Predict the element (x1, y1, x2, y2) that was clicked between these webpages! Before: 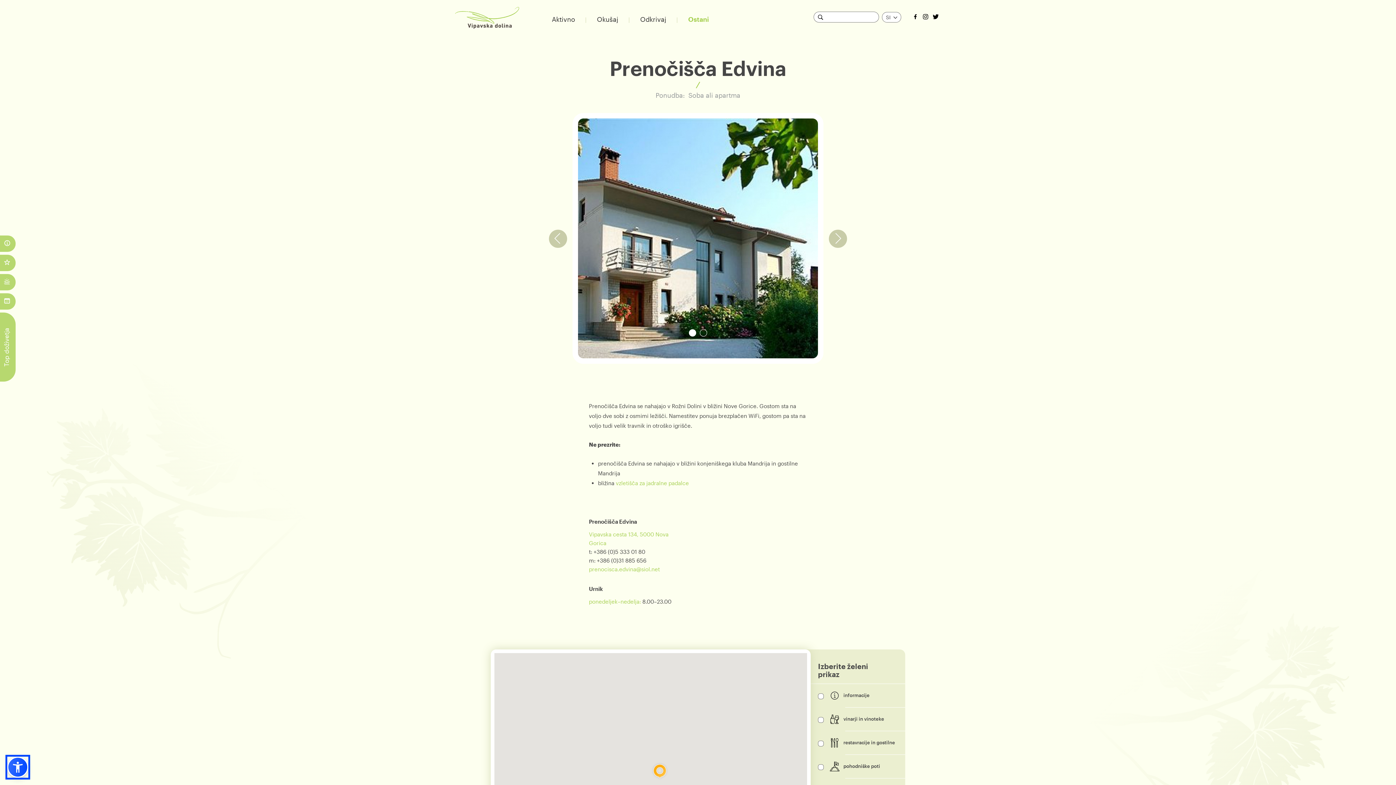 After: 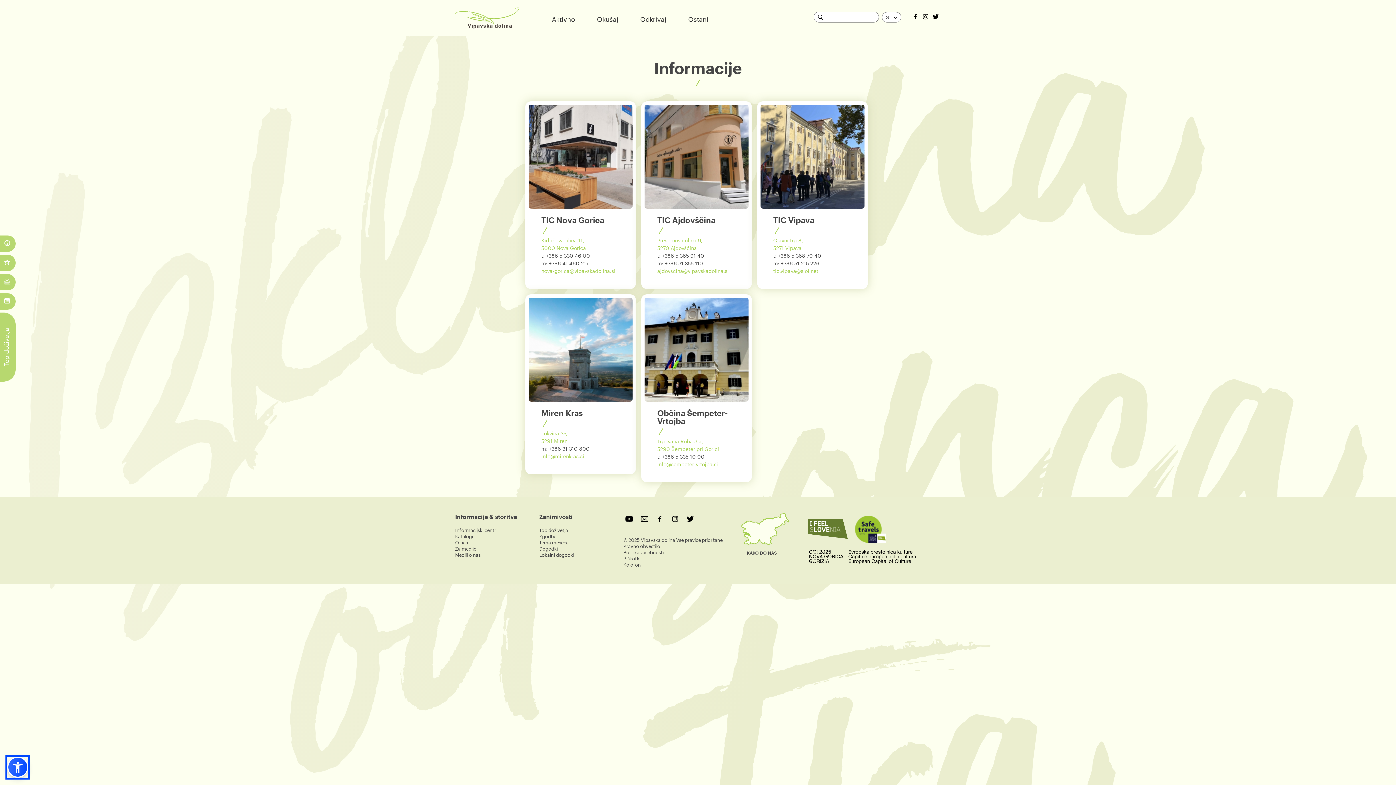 Action: label: Informacije bbox: (0, 235, 15, 252)